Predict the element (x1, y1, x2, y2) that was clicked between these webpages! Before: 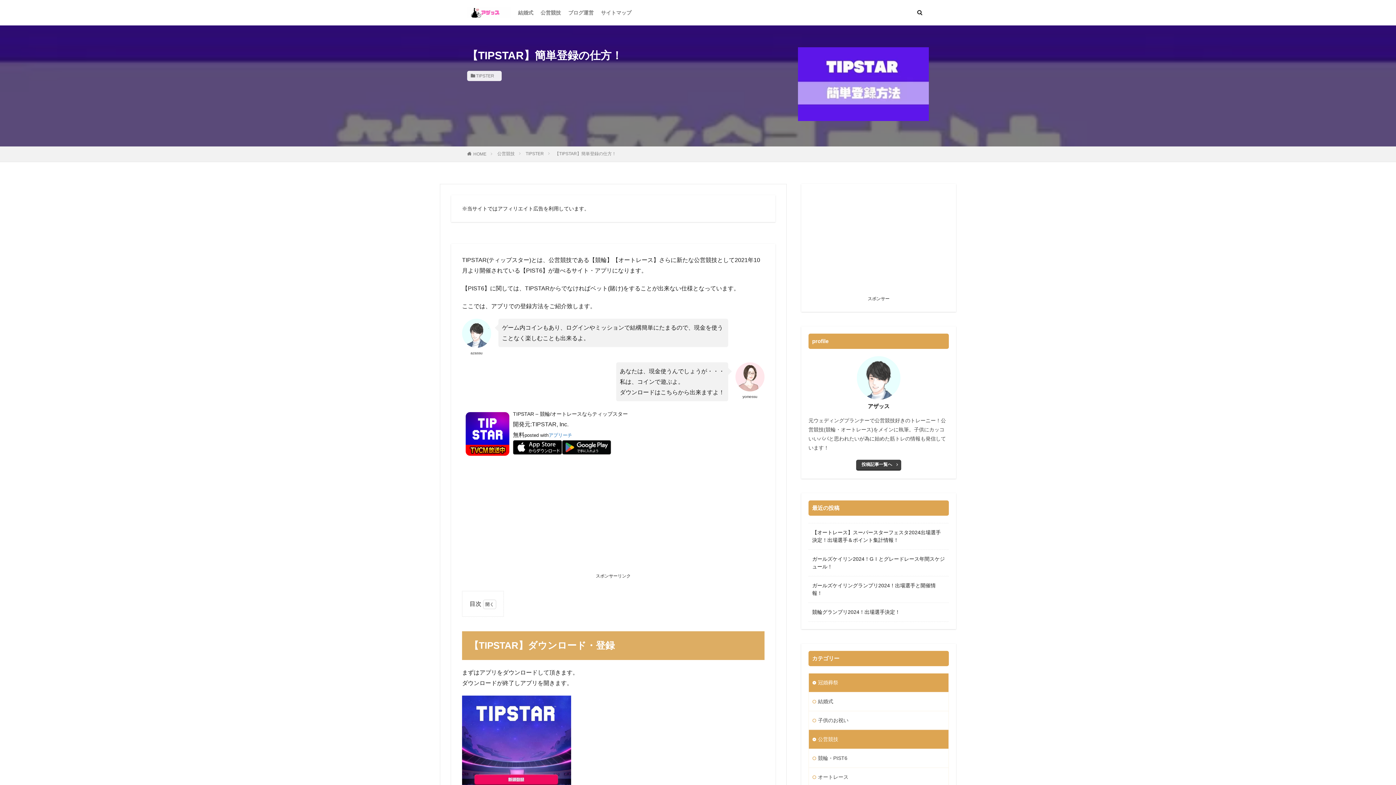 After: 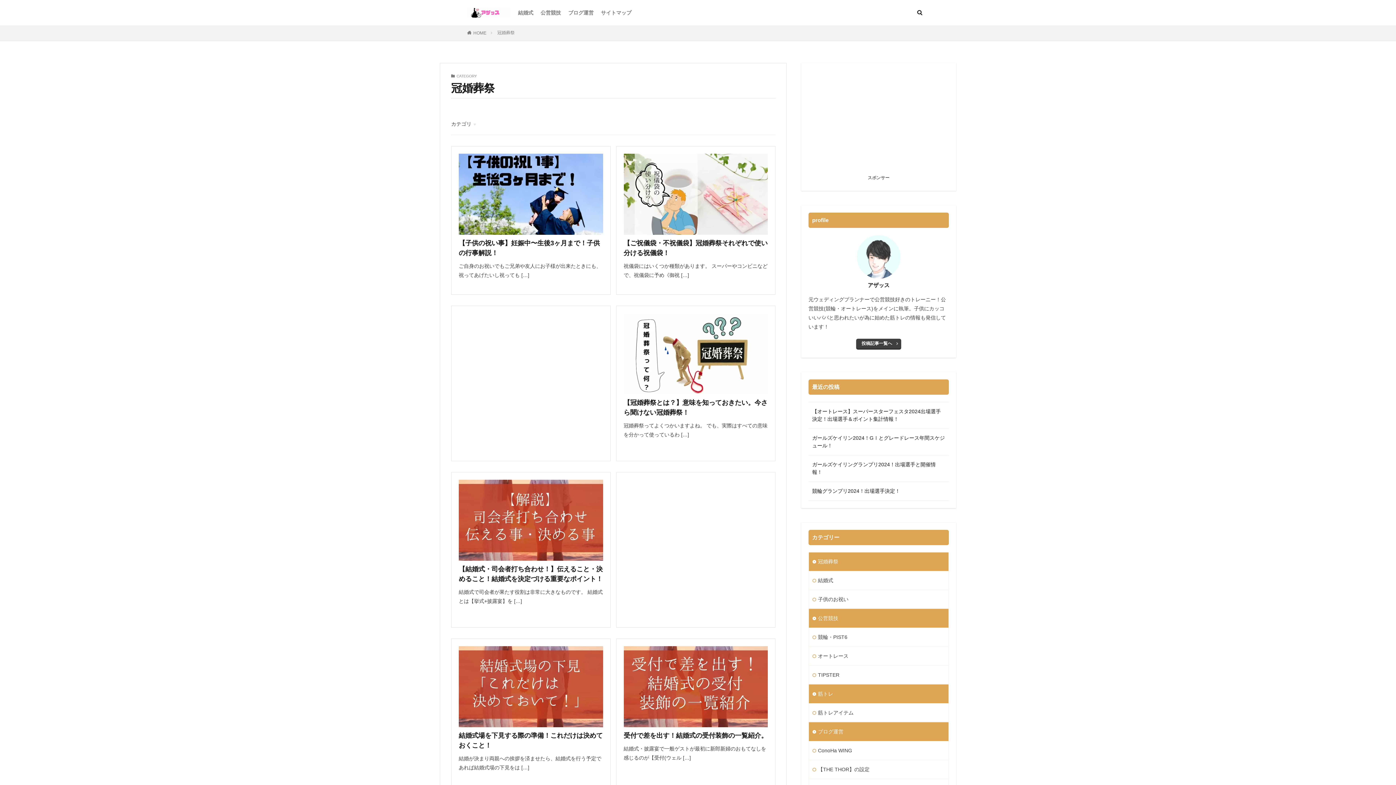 Action: bbox: (809, 673, 948, 692) label: 冠婚葬祭